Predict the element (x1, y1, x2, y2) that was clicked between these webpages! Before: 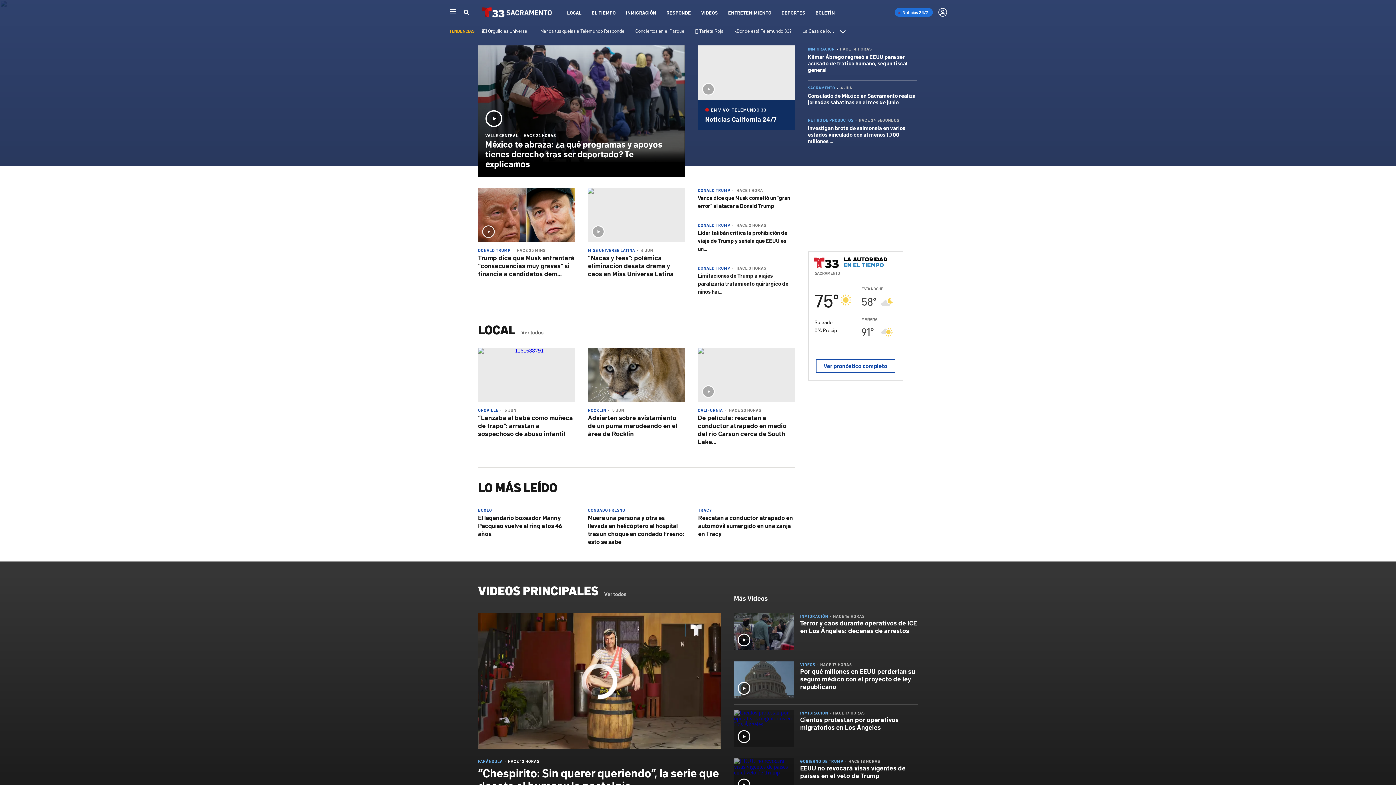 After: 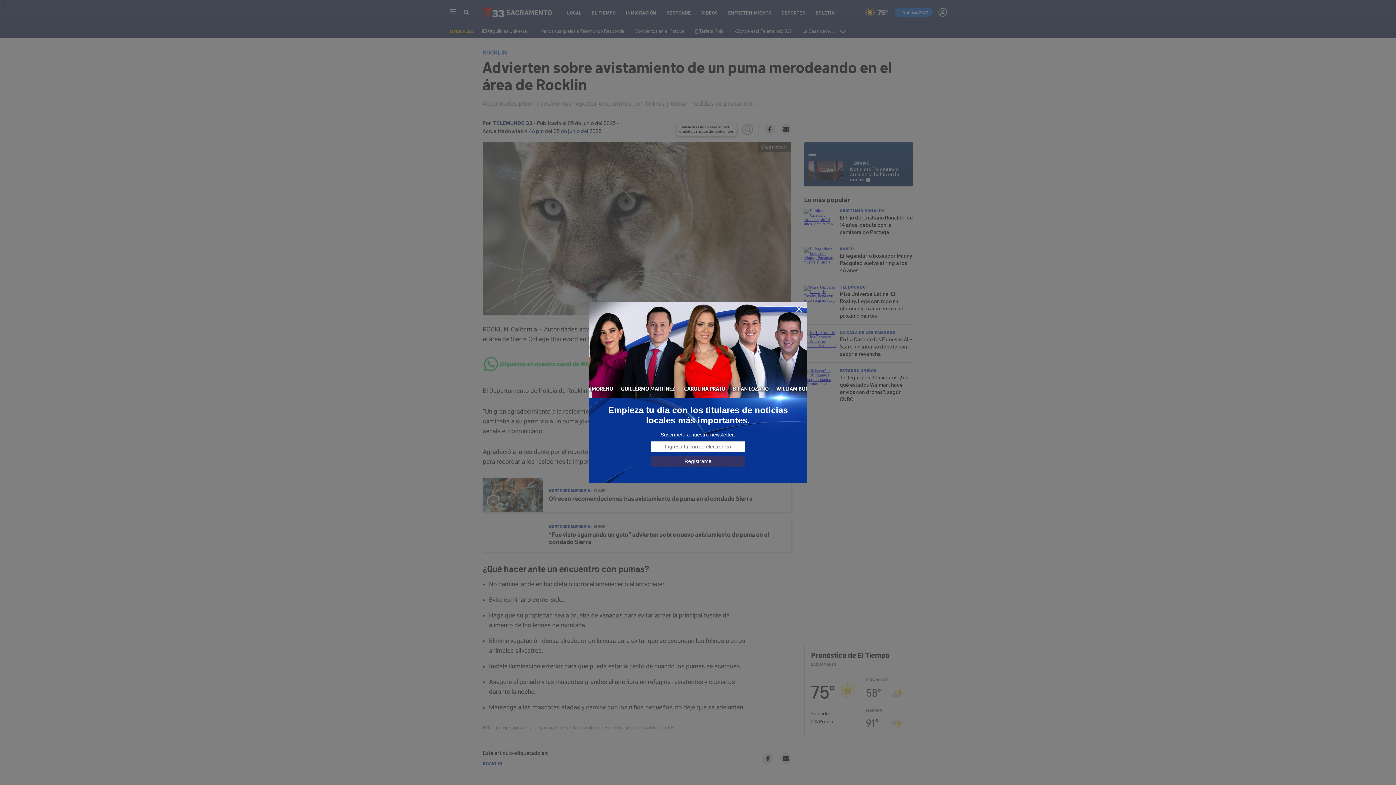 Action: label: Advierten sobre avistamiento de un puma merodeando en el área de Rocklin bbox: (588, 413, 677, 437)